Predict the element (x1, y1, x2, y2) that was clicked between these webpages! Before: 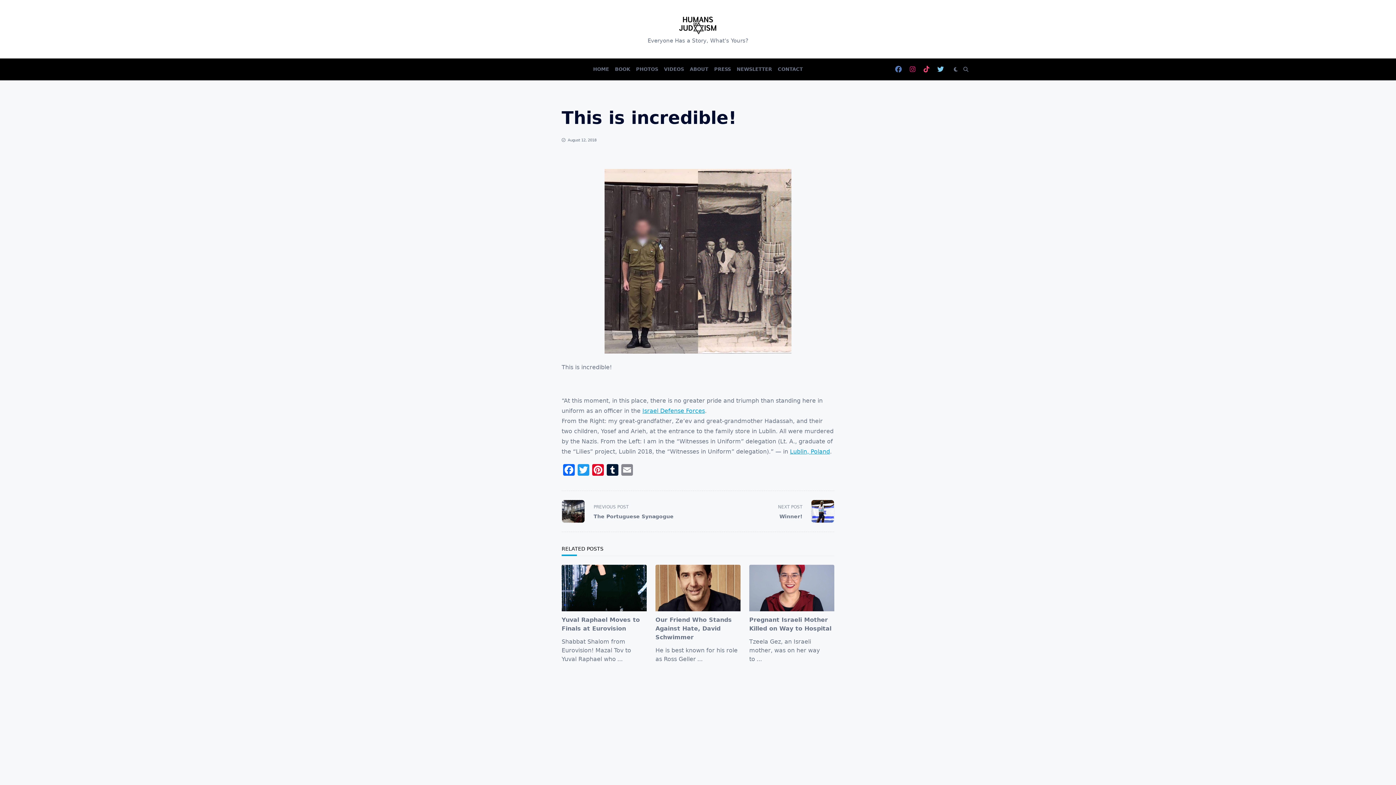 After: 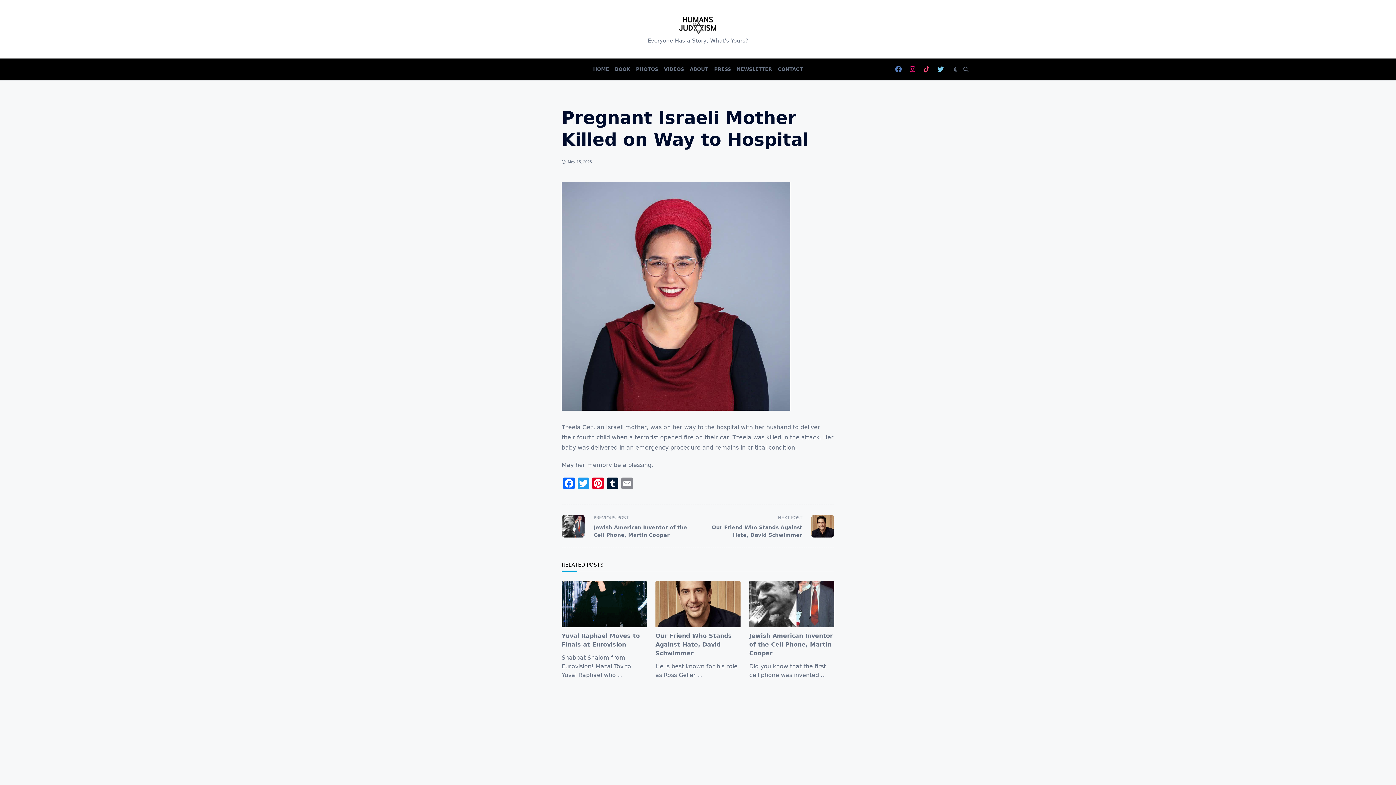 Action: bbox: (749, 564, 834, 611)